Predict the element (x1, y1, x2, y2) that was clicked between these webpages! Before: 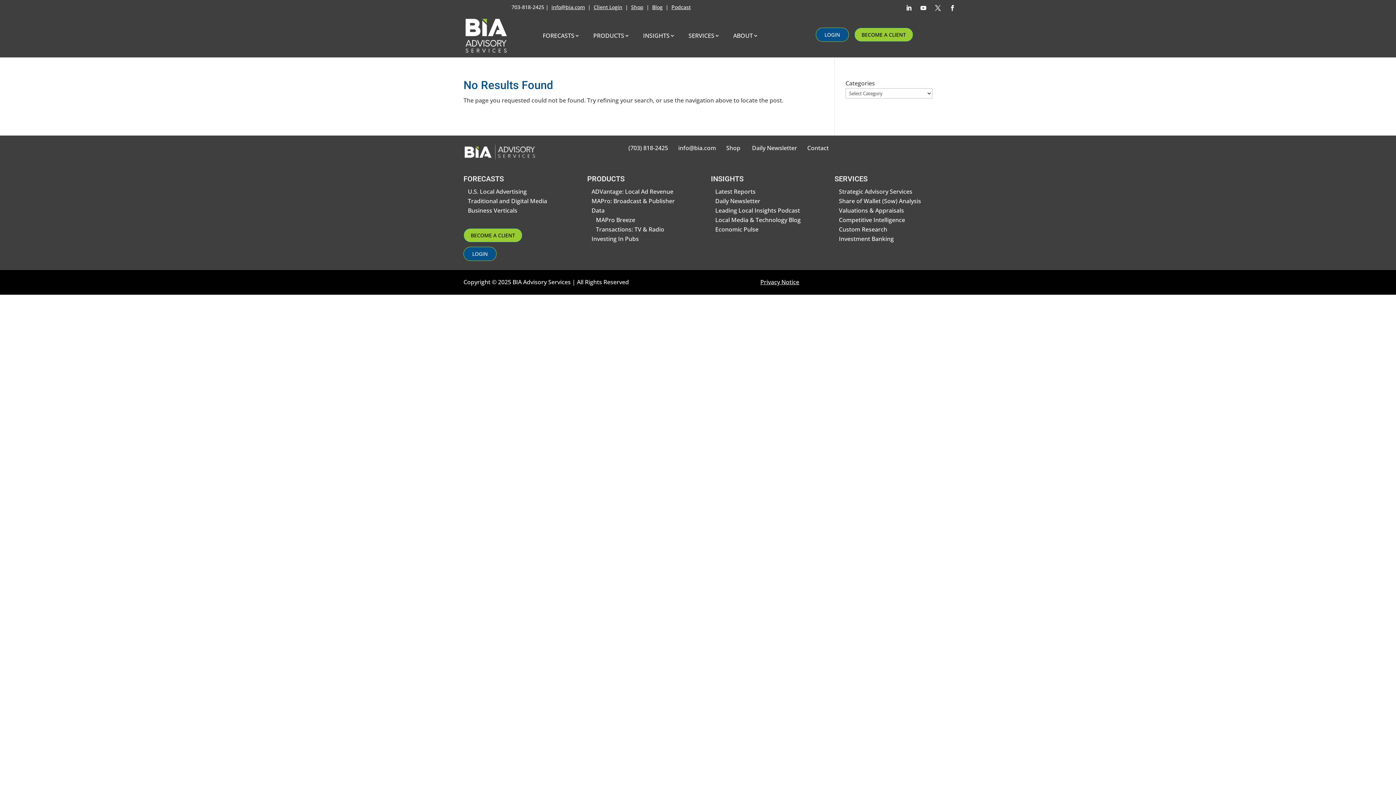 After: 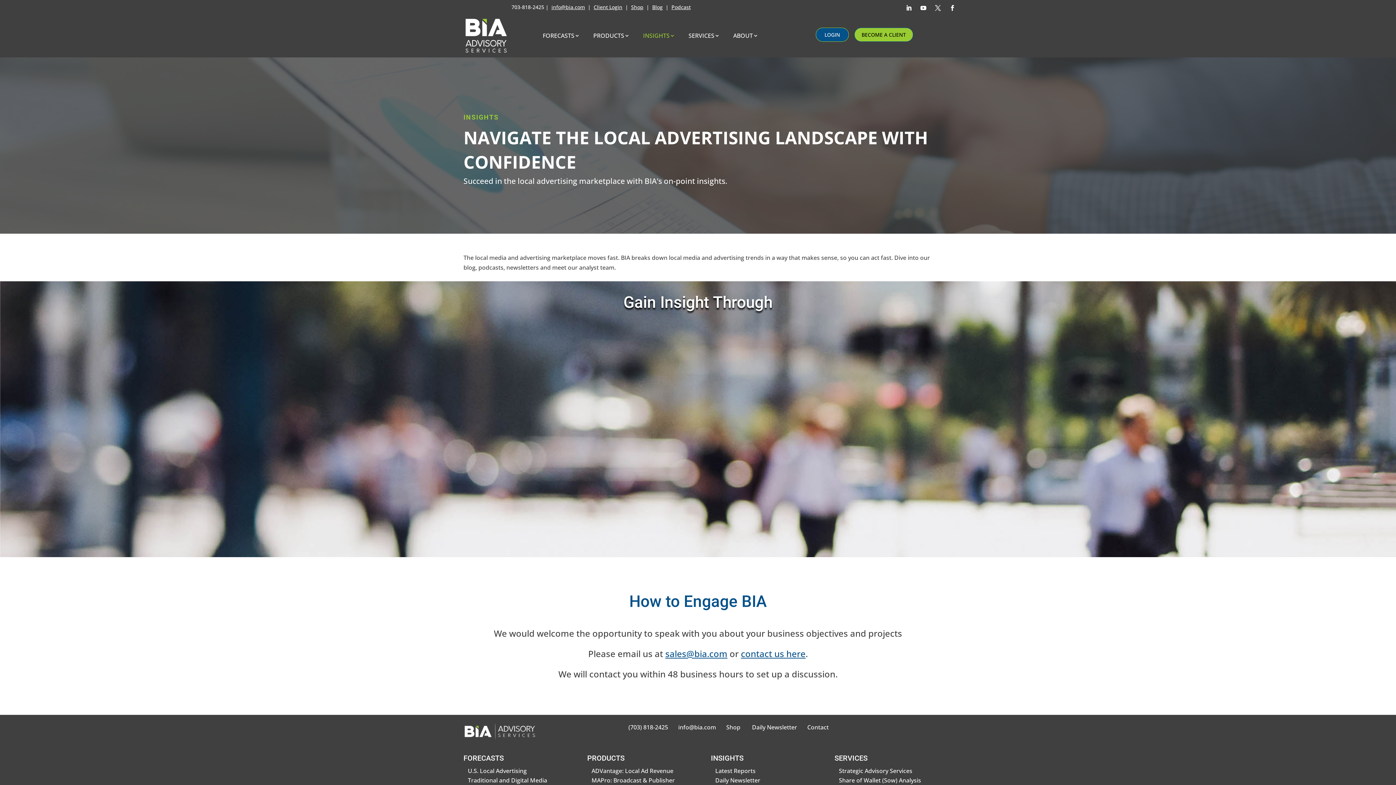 Action: bbox: (637, 17, 675, 53) label: INSIGHTS